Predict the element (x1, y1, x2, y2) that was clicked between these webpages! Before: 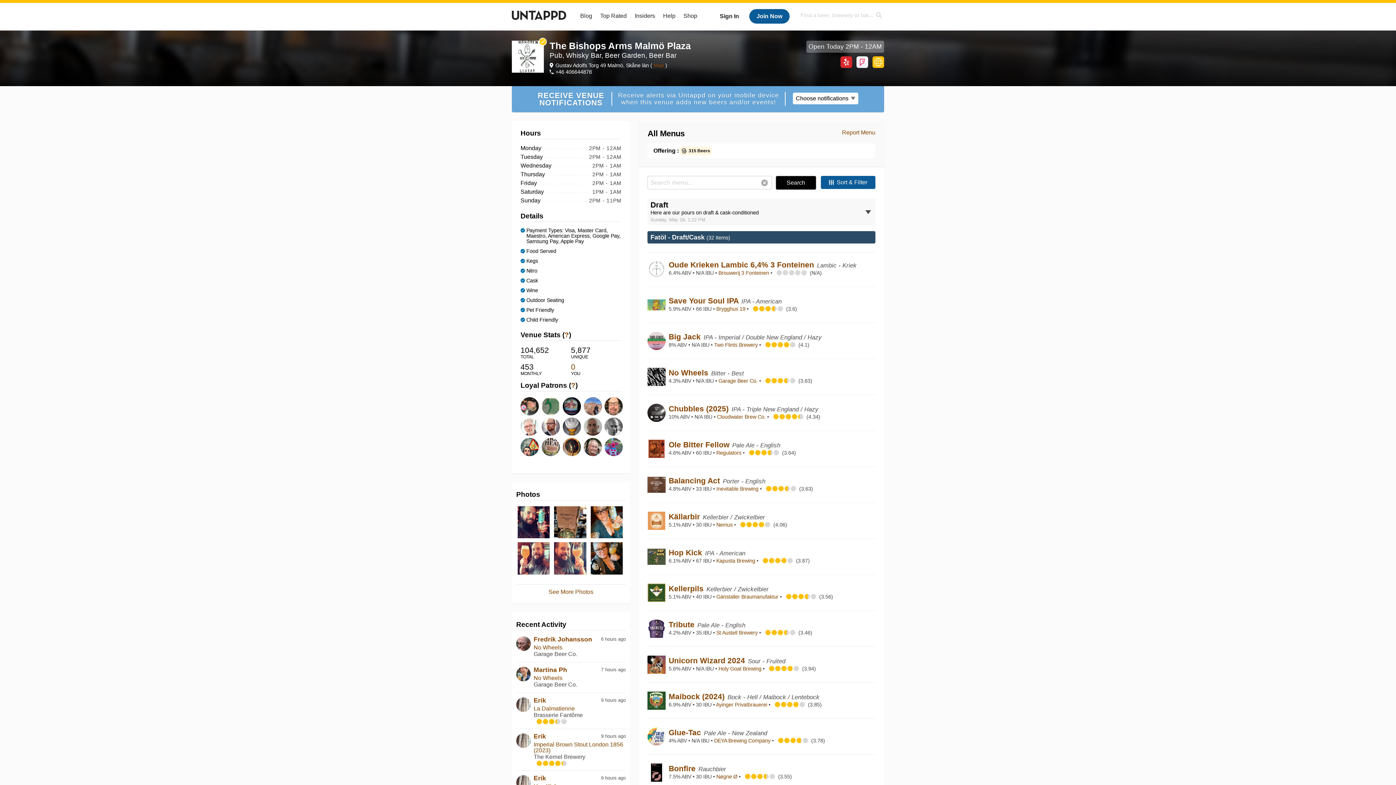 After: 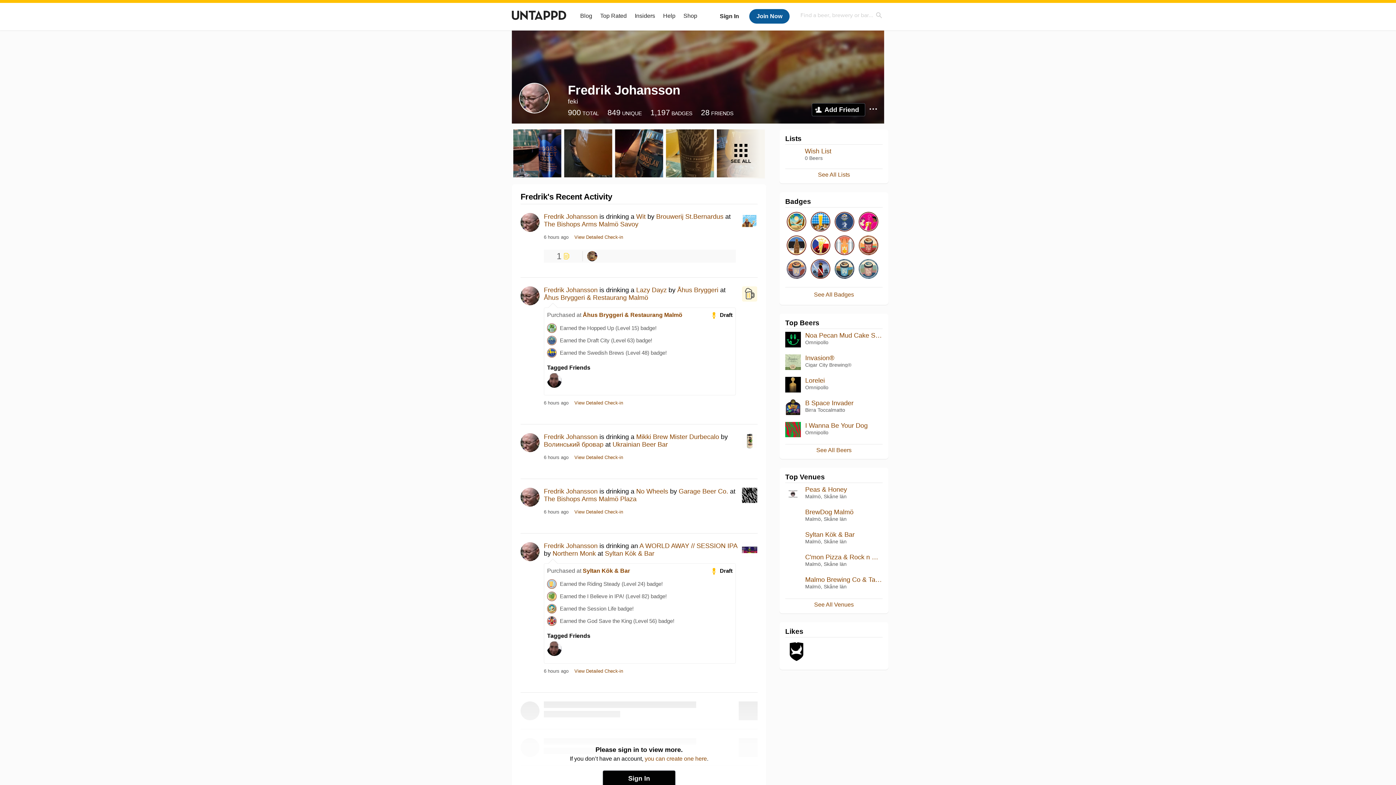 Action: label: Fredrik Johansson bbox: (533, 635, 592, 643)